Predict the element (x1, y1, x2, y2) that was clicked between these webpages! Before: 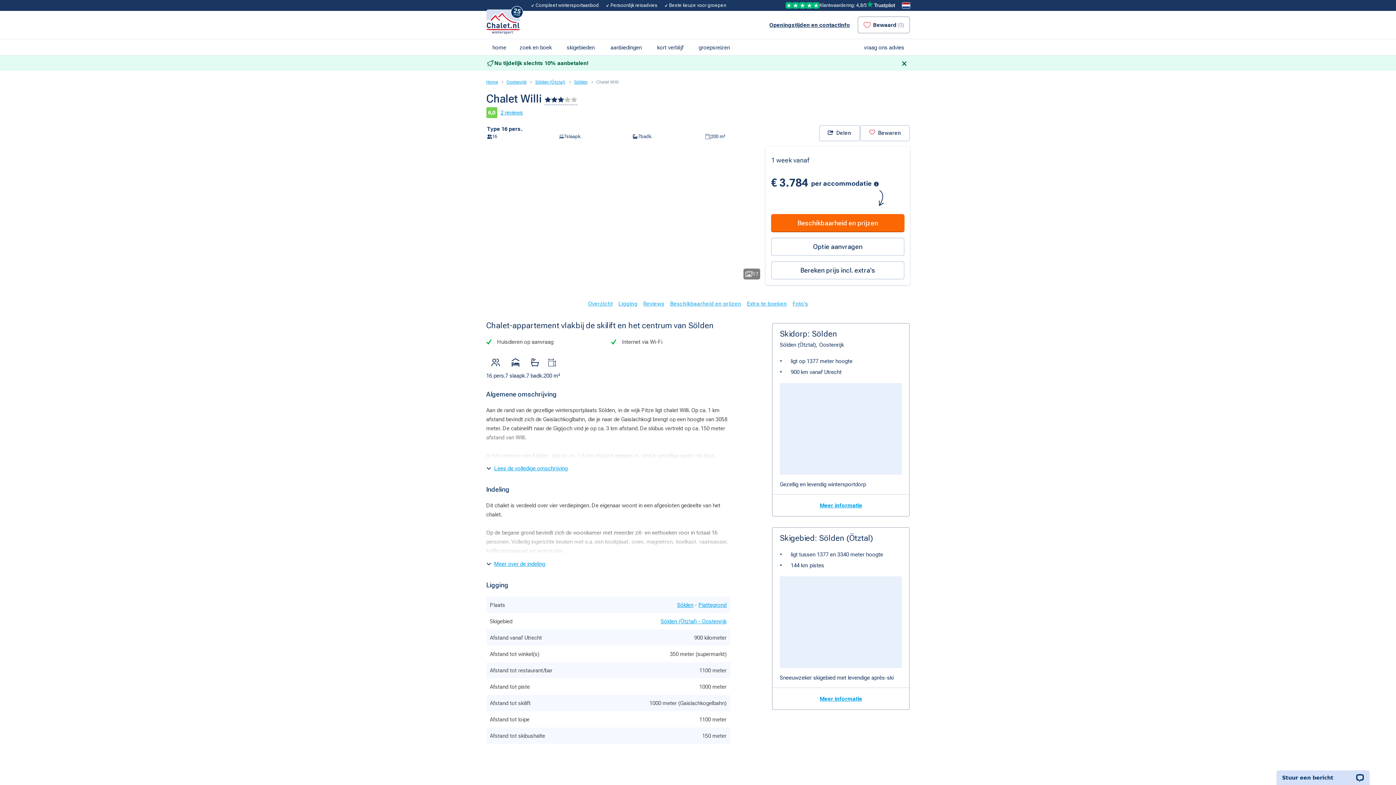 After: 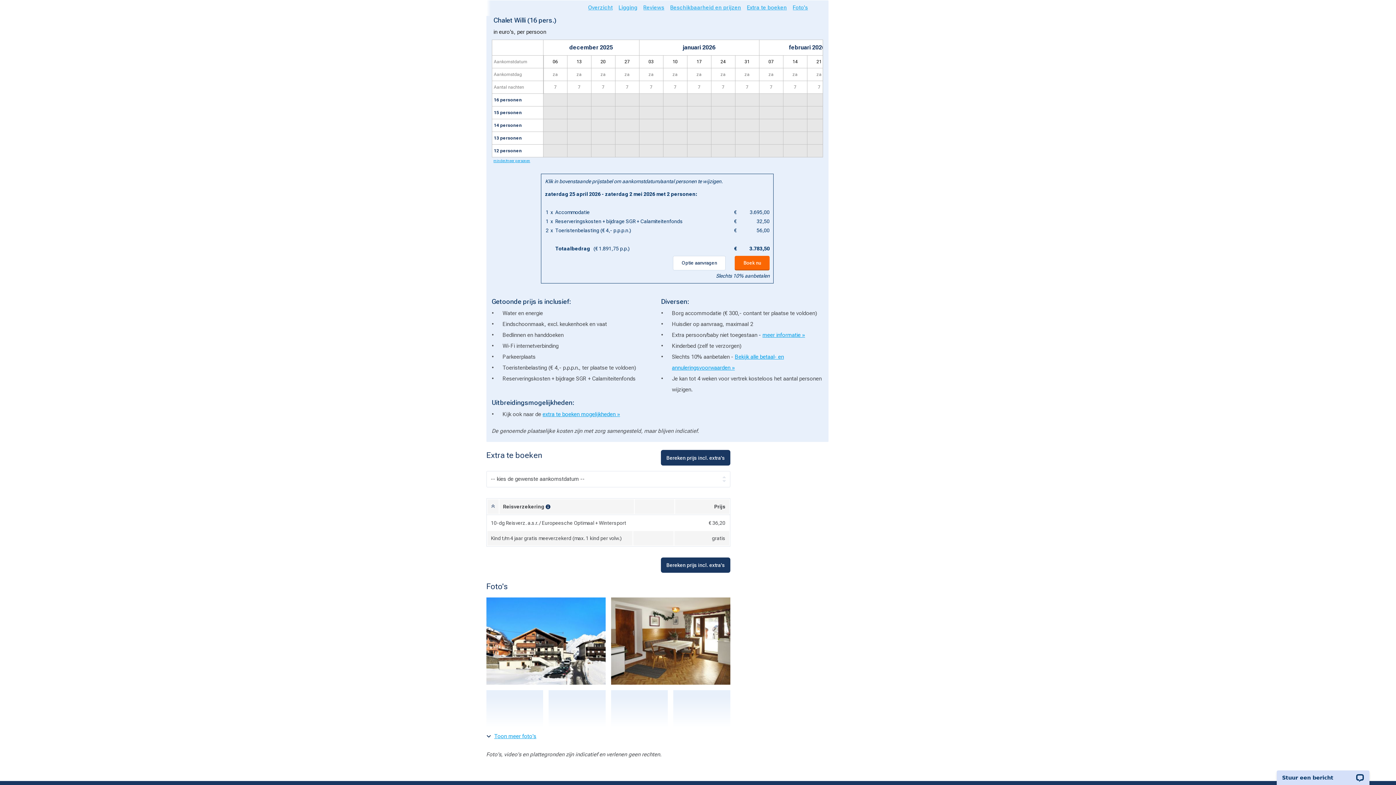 Action: bbox: (670, 295, 741, 312) label: Beschikbaarheid en prijzen